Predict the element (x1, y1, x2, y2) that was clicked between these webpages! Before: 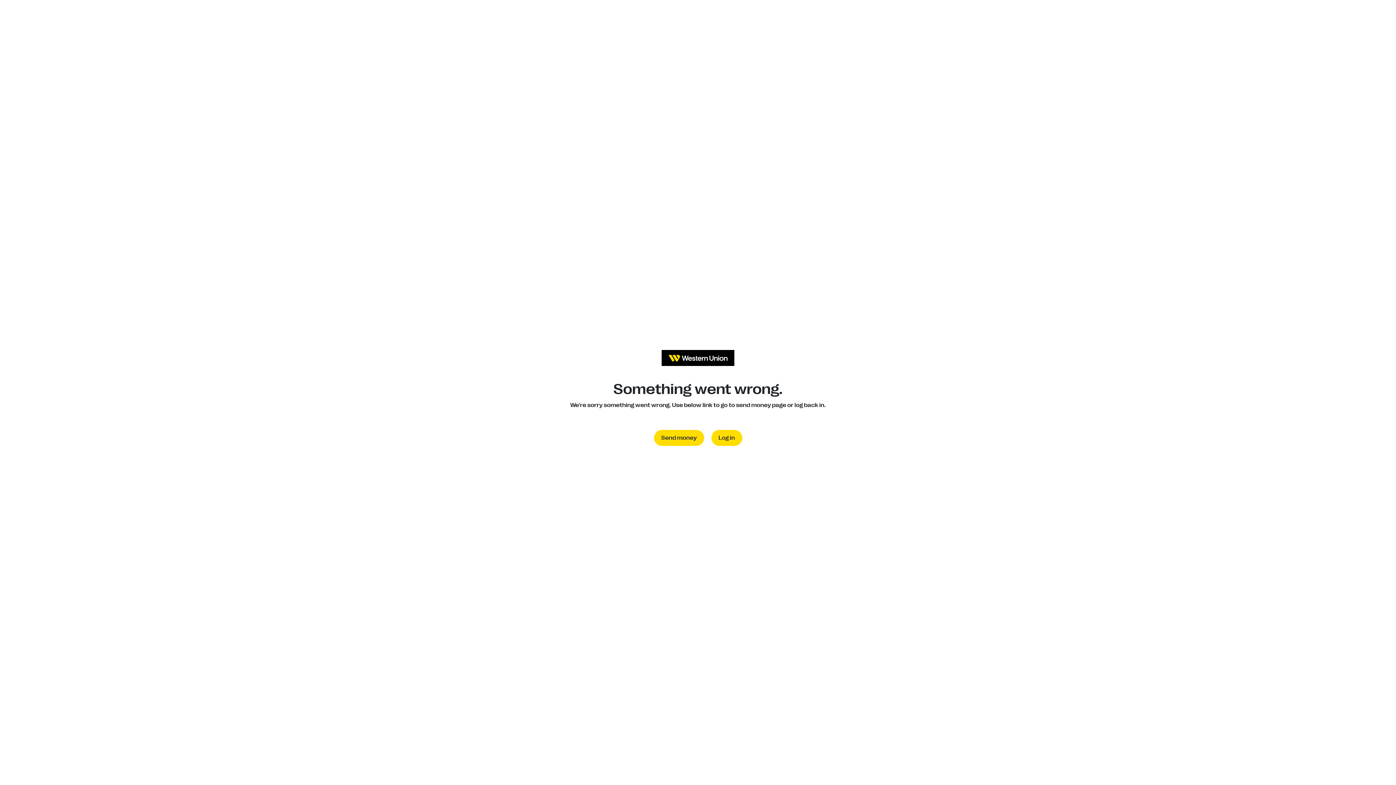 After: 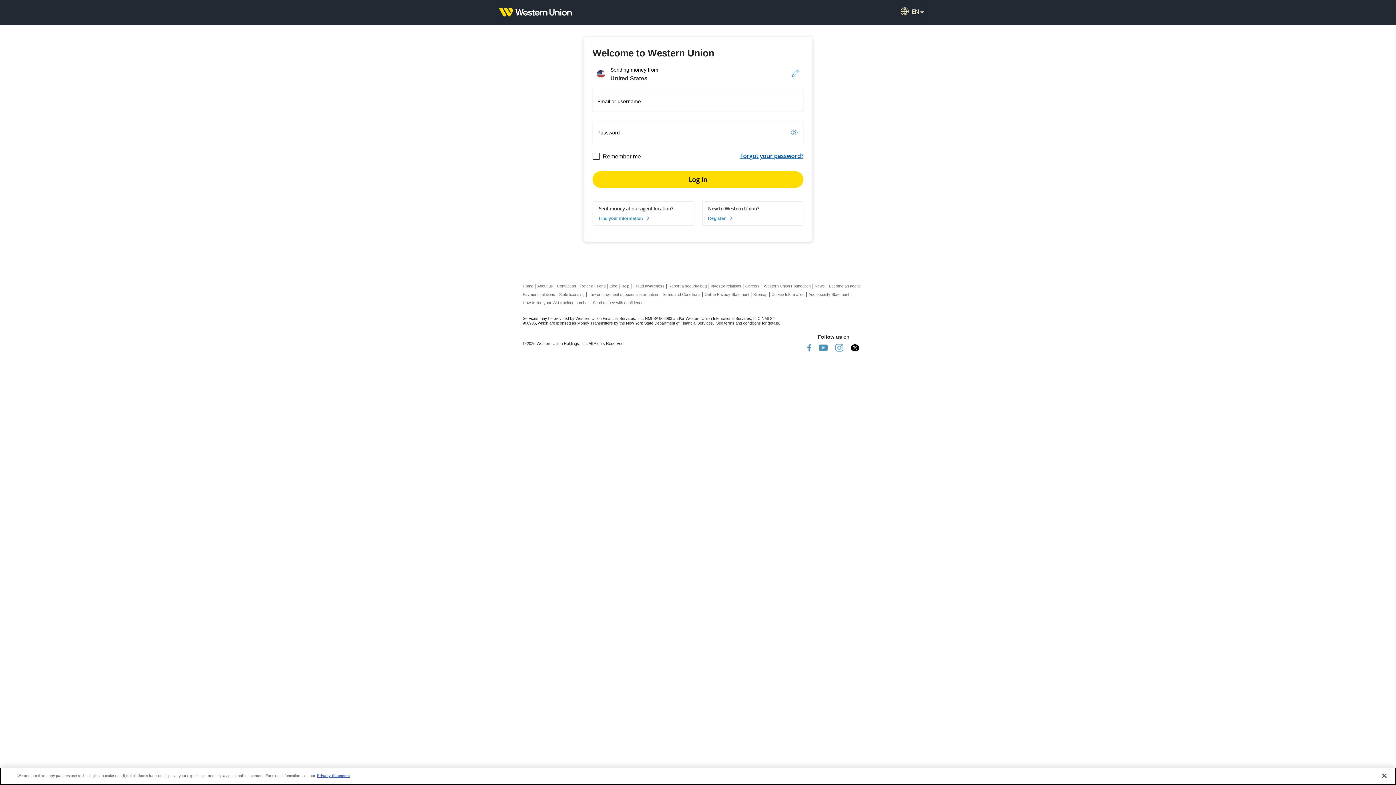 Action: label: Log in bbox: (711, 430, 742, 446)